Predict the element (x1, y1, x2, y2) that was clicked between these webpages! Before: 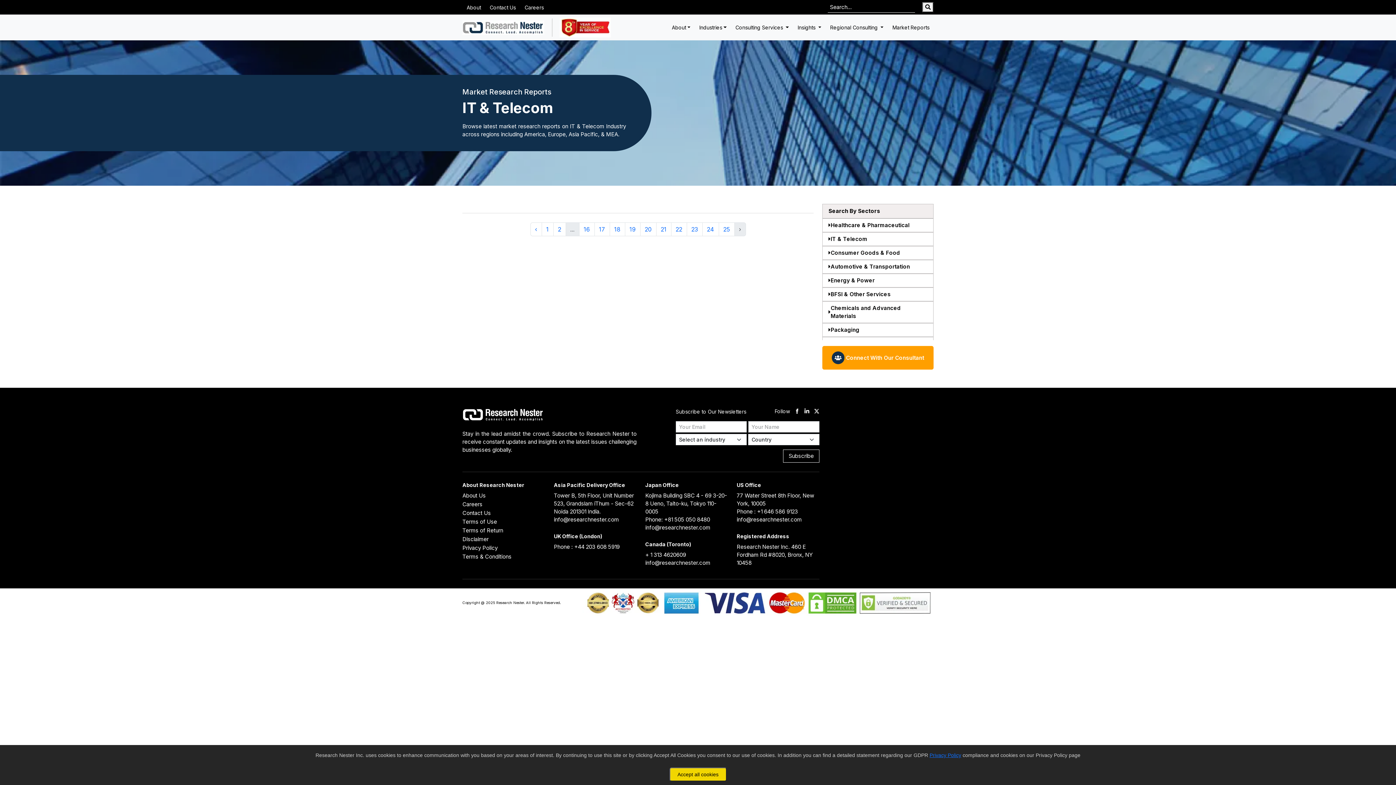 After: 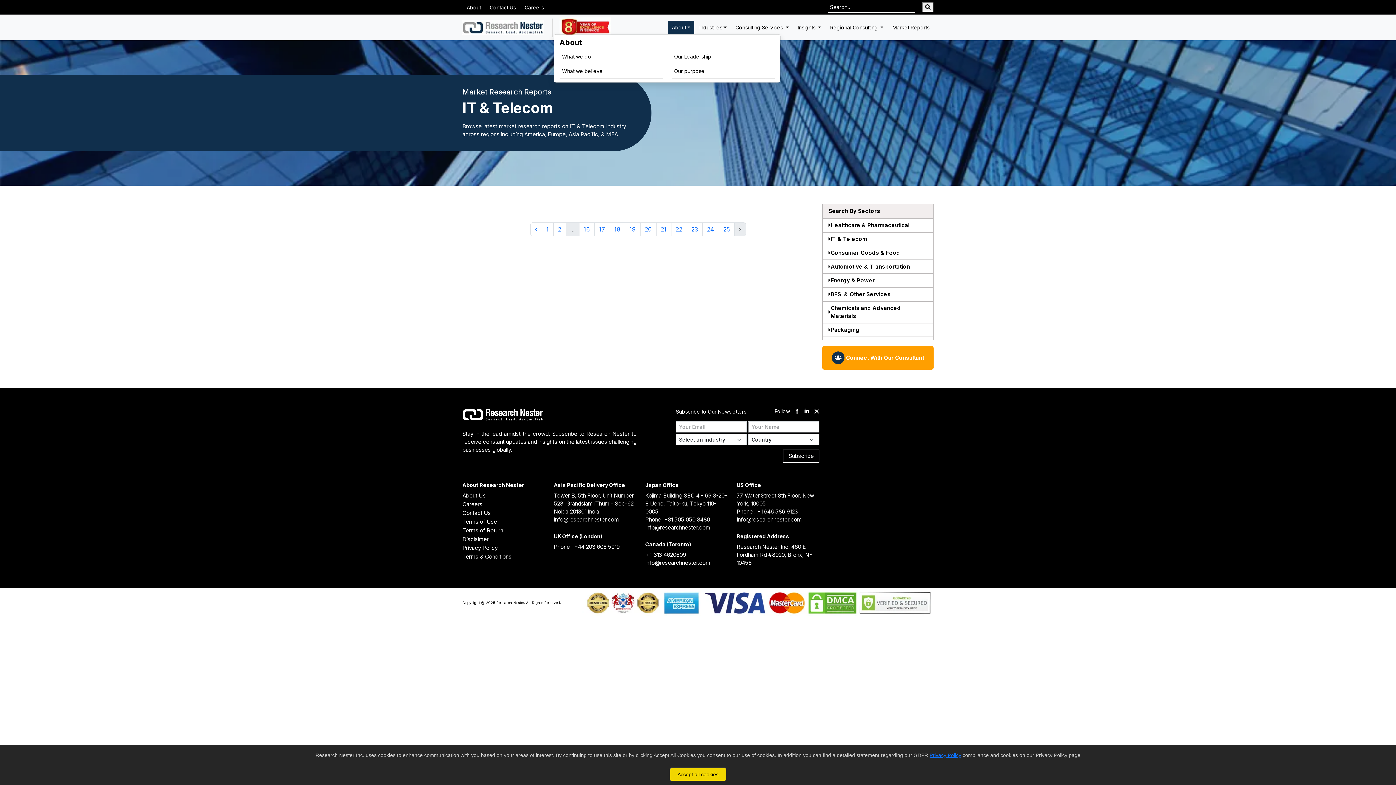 Action: bbox: (668, 20, 694, 34) label: About